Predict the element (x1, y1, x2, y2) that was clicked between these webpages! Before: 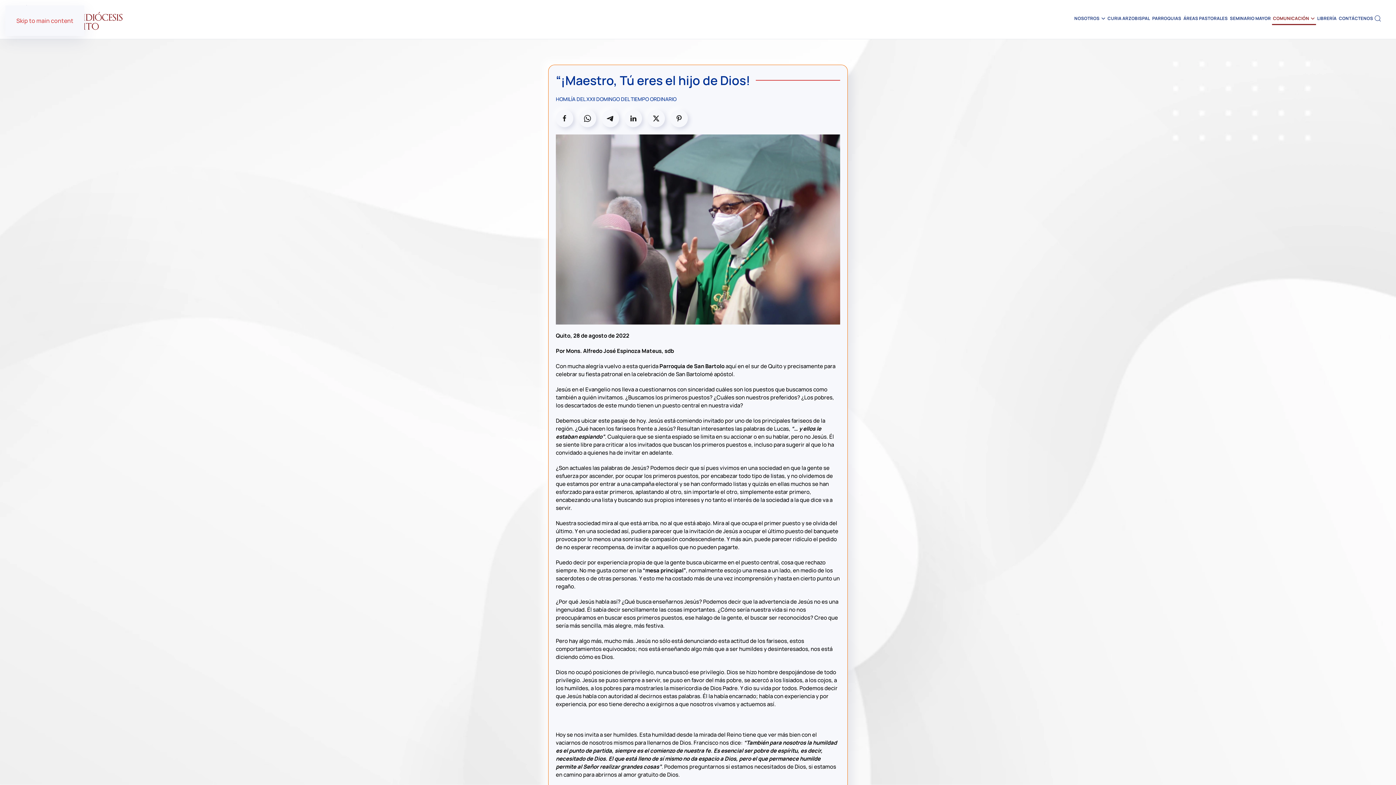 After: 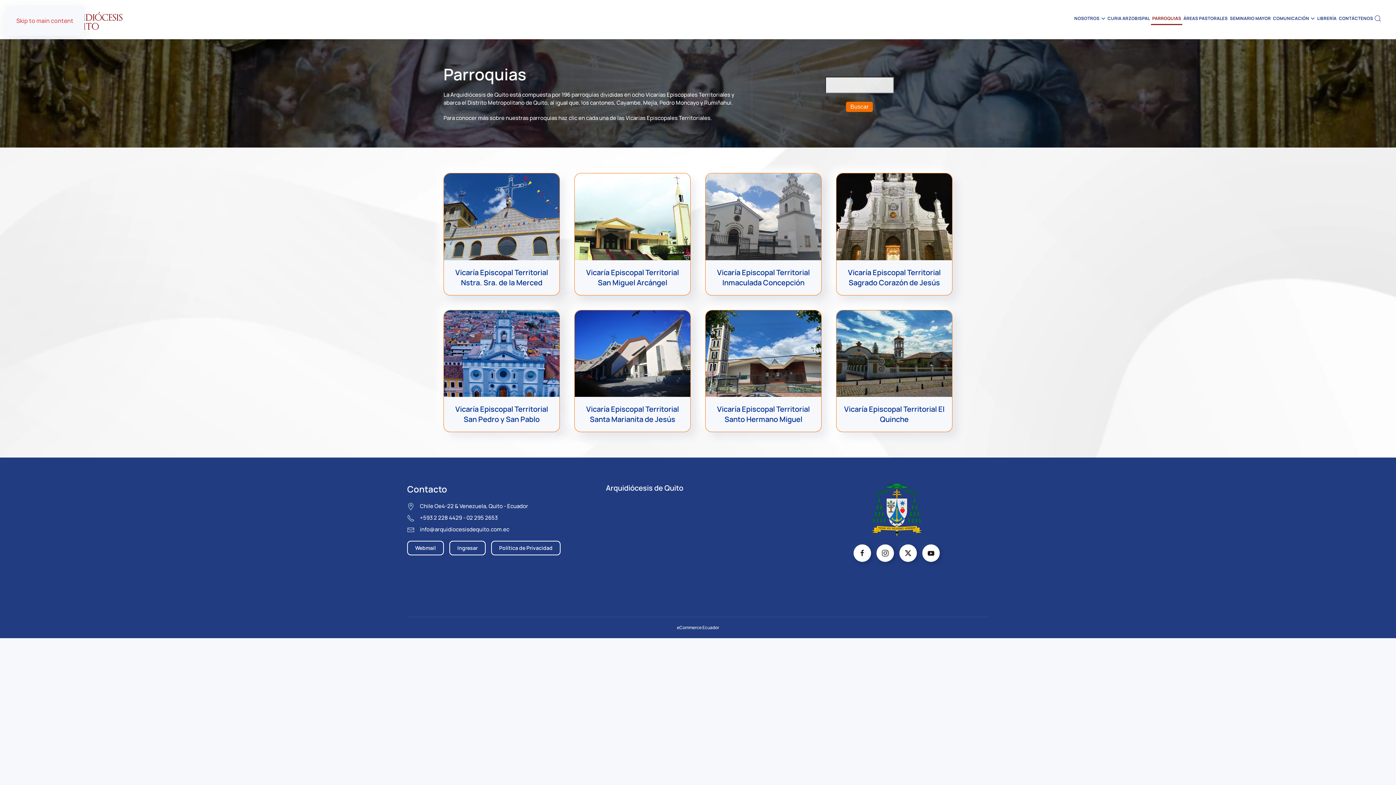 Action: bbox: (1151, 11, 1182, 25) label: PARROQUIAS